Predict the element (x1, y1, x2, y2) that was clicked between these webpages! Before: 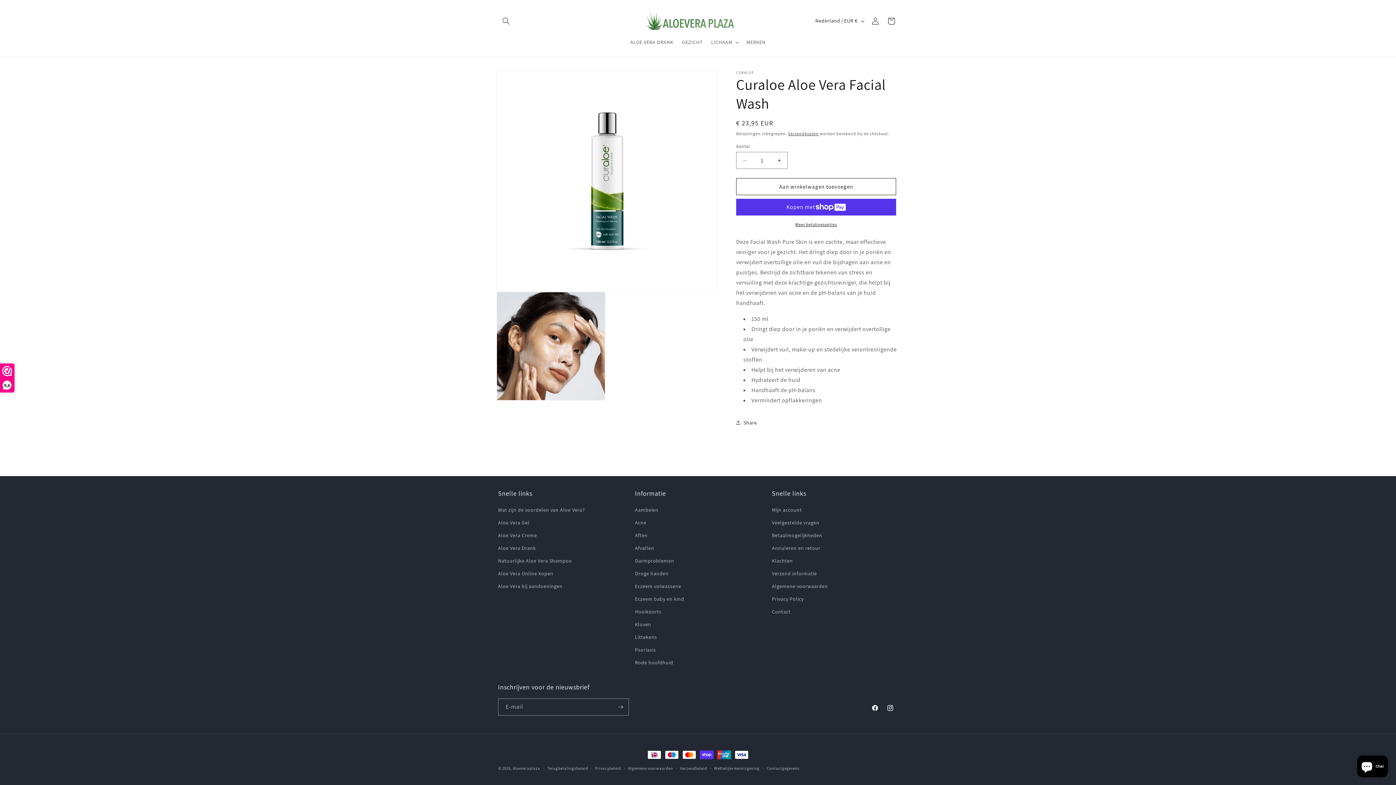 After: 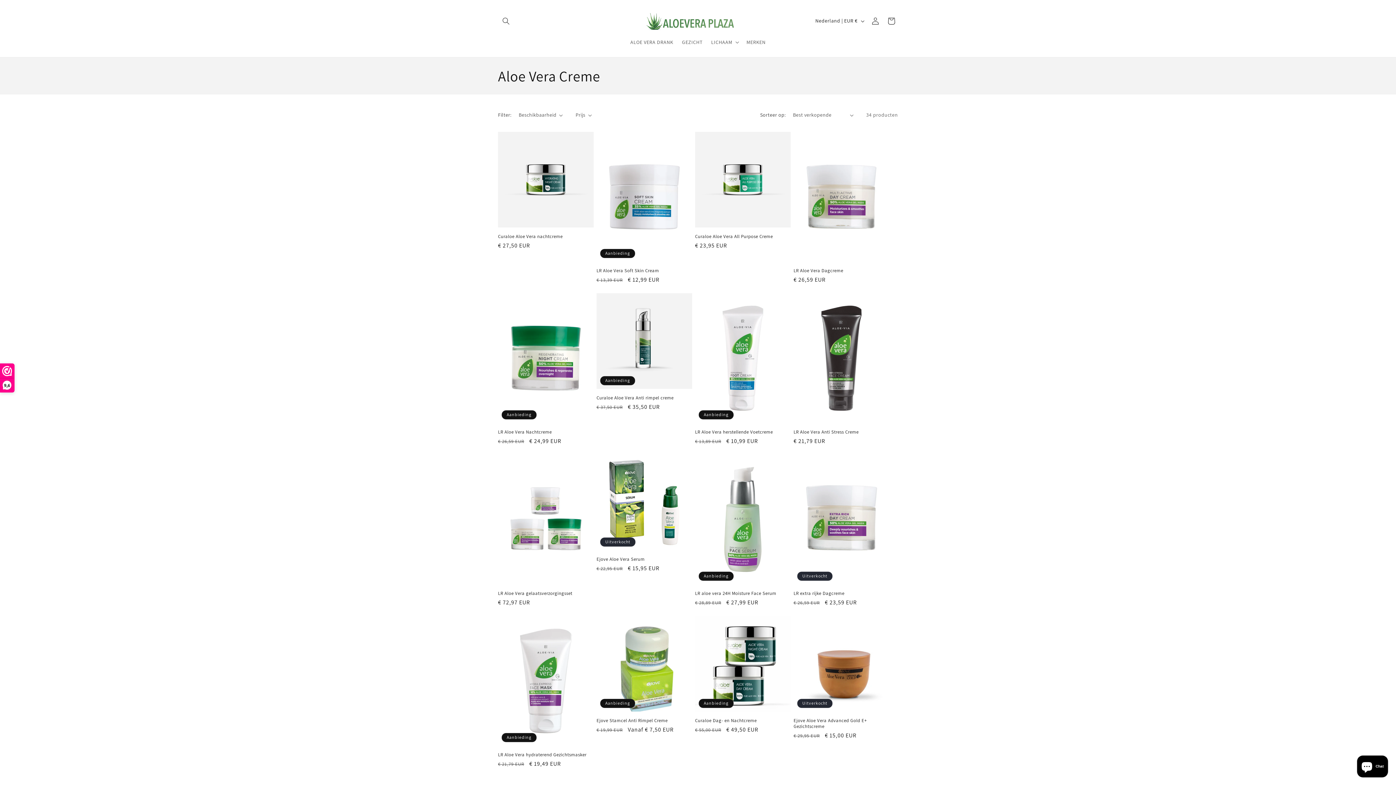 Action: bbox: (498, 529, 537, 542) label: Aloe Vera Creme